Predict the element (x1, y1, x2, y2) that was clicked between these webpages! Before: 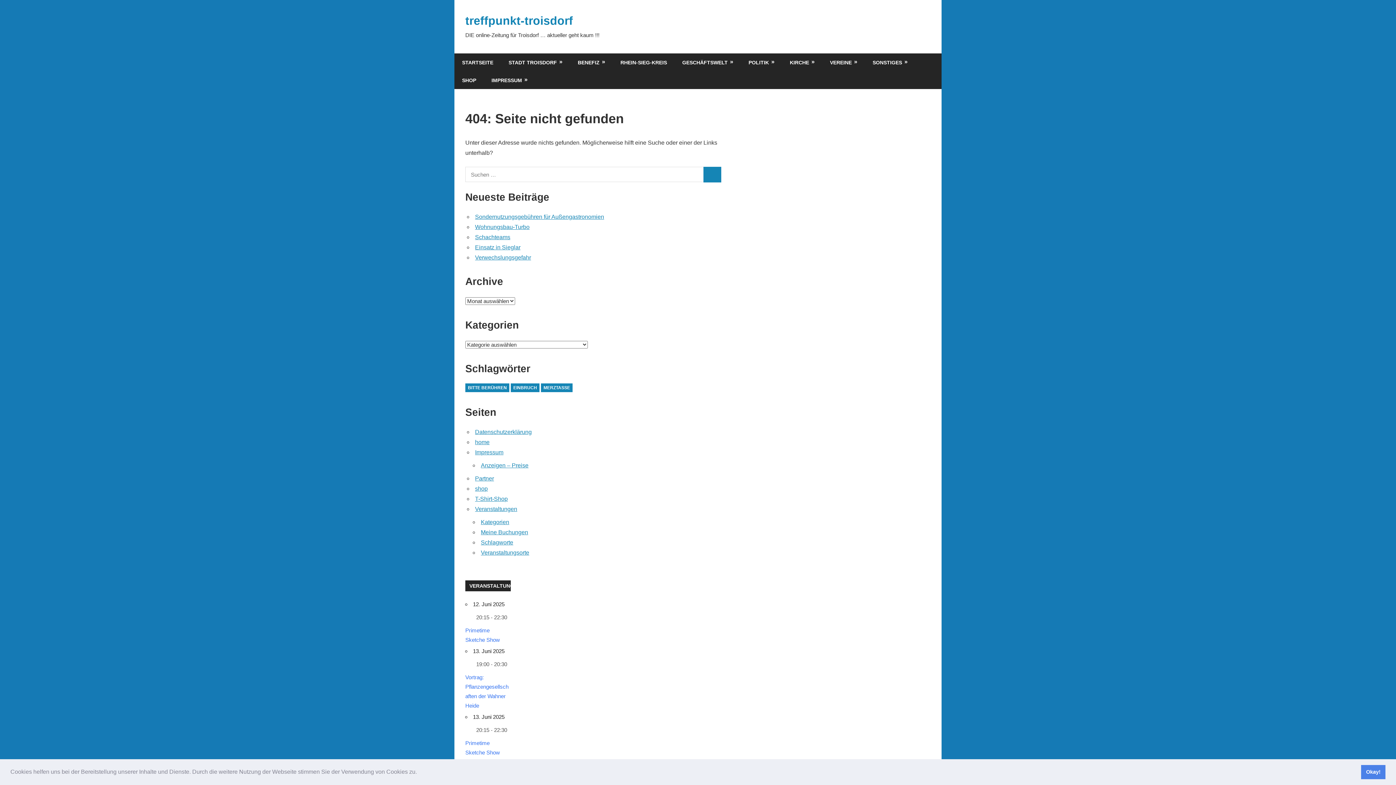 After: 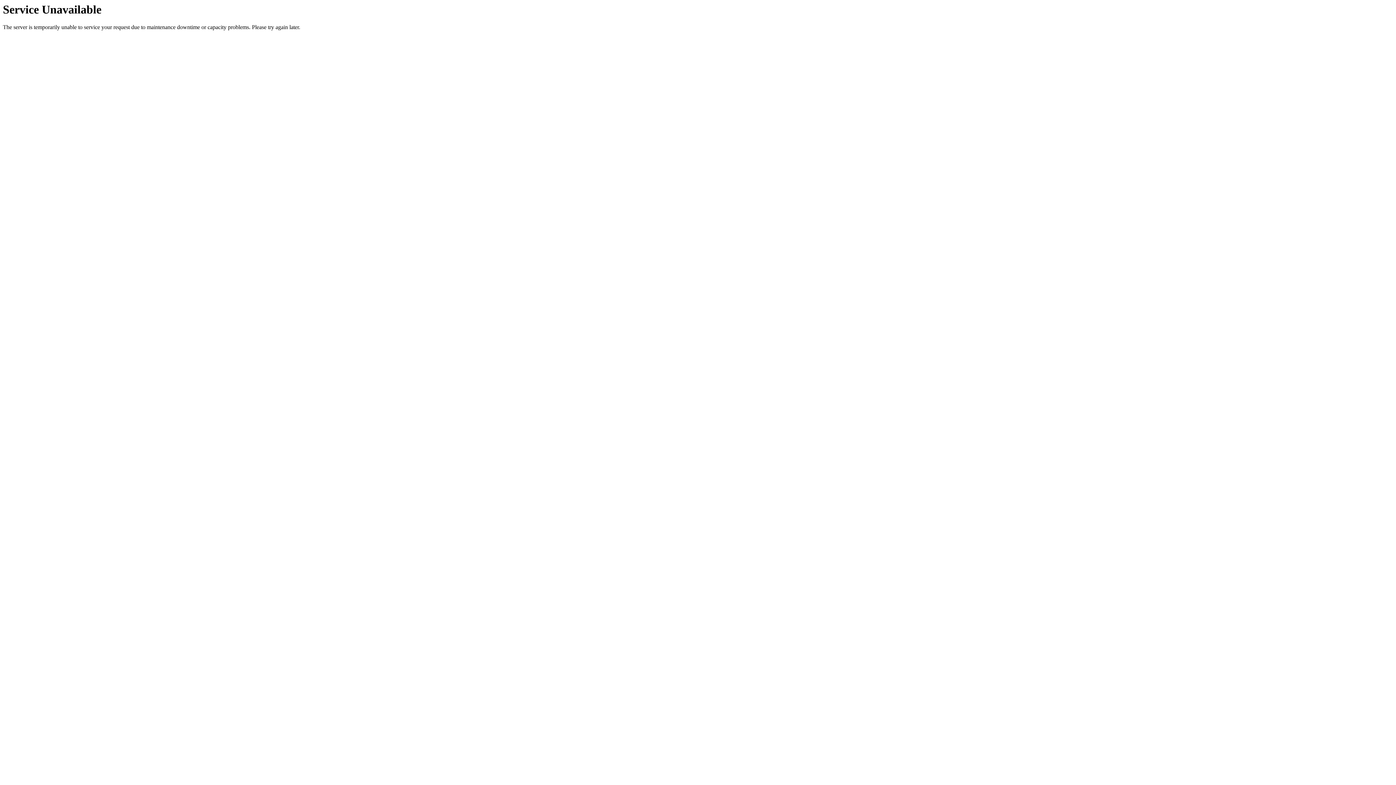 Action: bbox: (484, 71, 535, 89) label: IMPRESSUM